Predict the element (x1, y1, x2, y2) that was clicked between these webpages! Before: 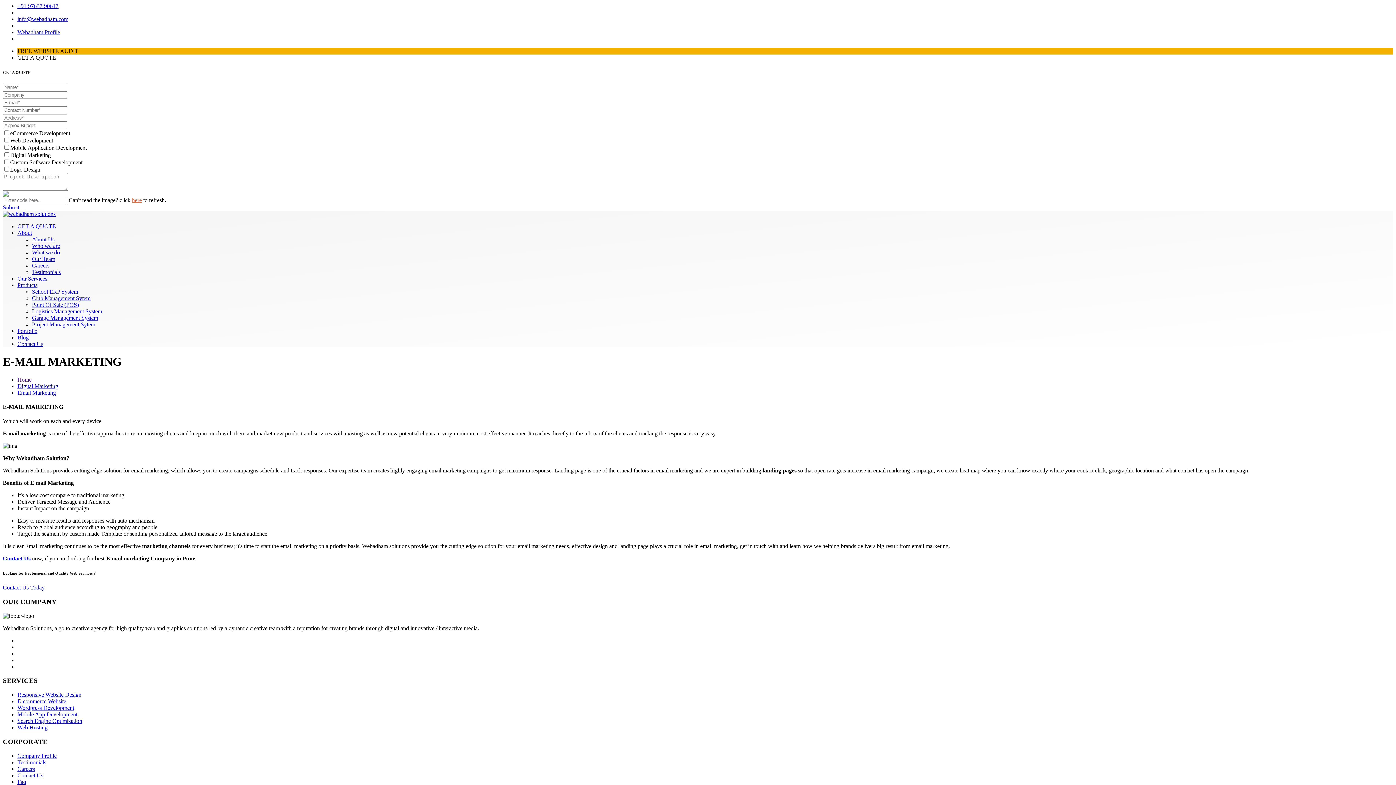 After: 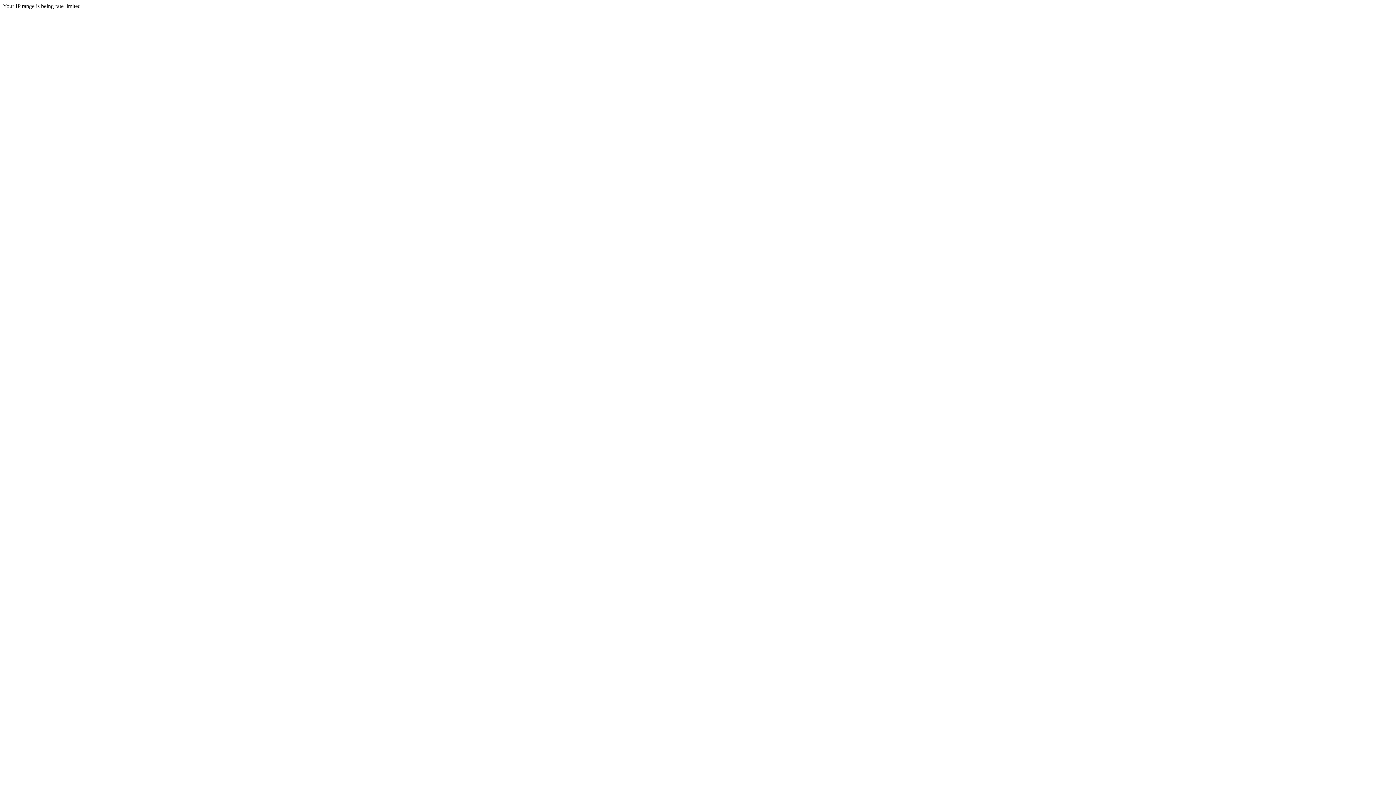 Action: label: School ERP System bbox: (32, 288, 78, 294)